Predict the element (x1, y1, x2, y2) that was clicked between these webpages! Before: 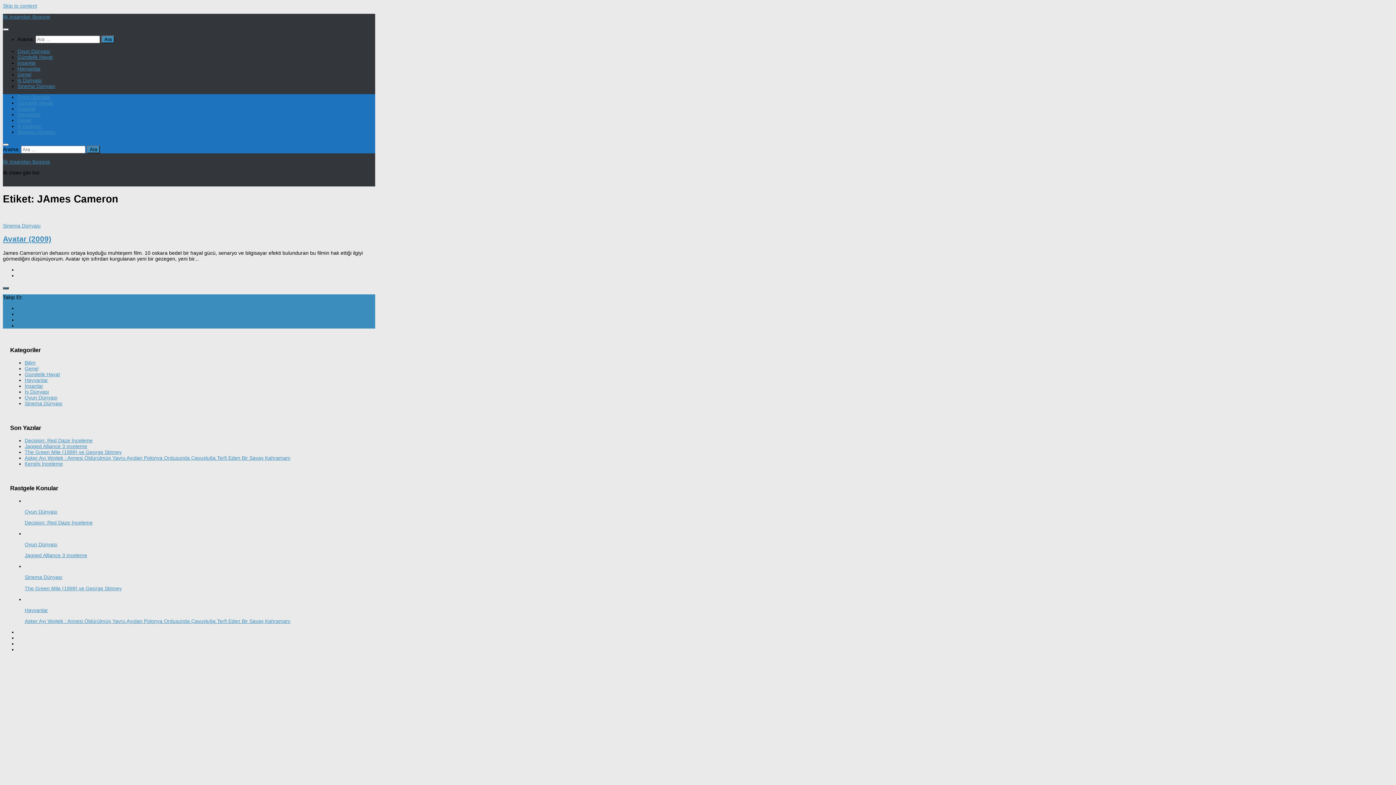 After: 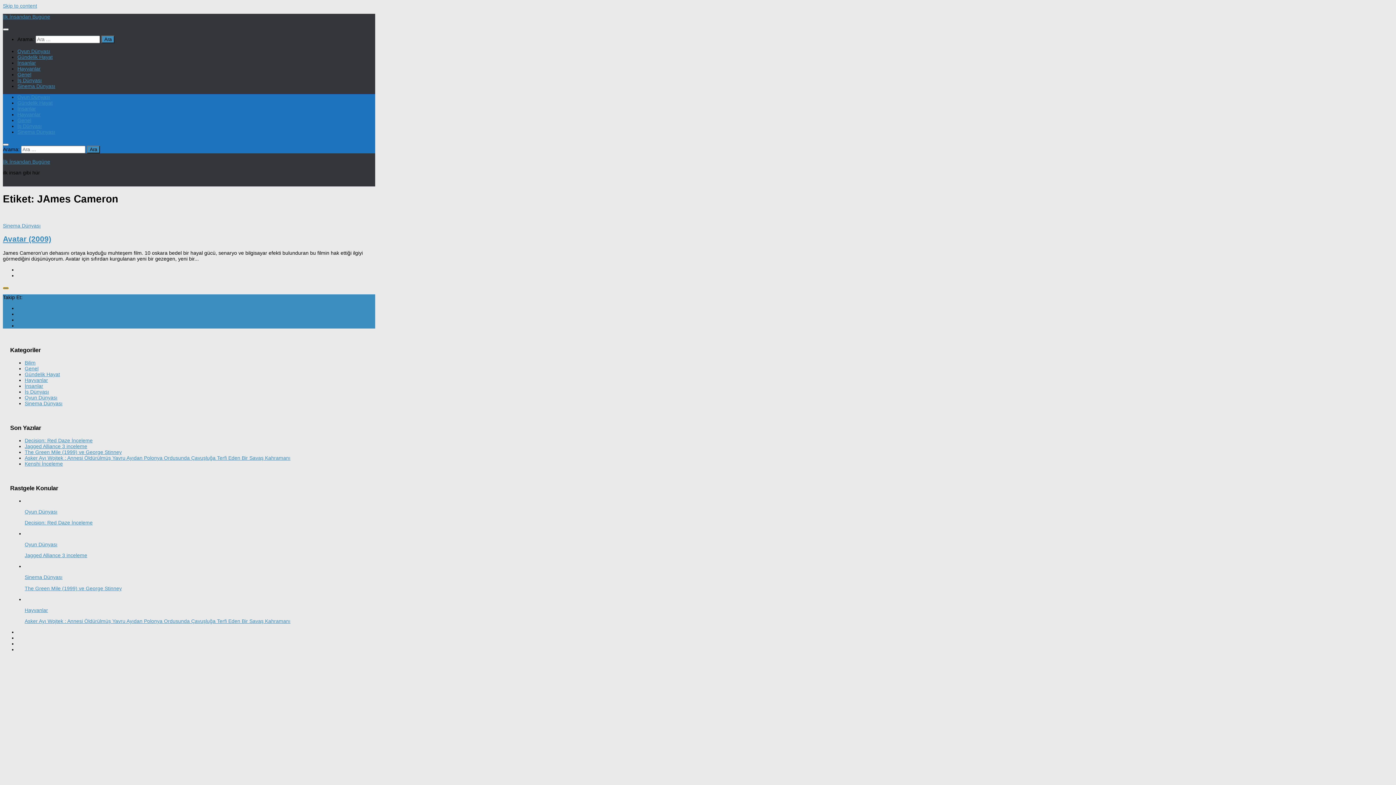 Action: bbox: (2, 287, 8, 289)